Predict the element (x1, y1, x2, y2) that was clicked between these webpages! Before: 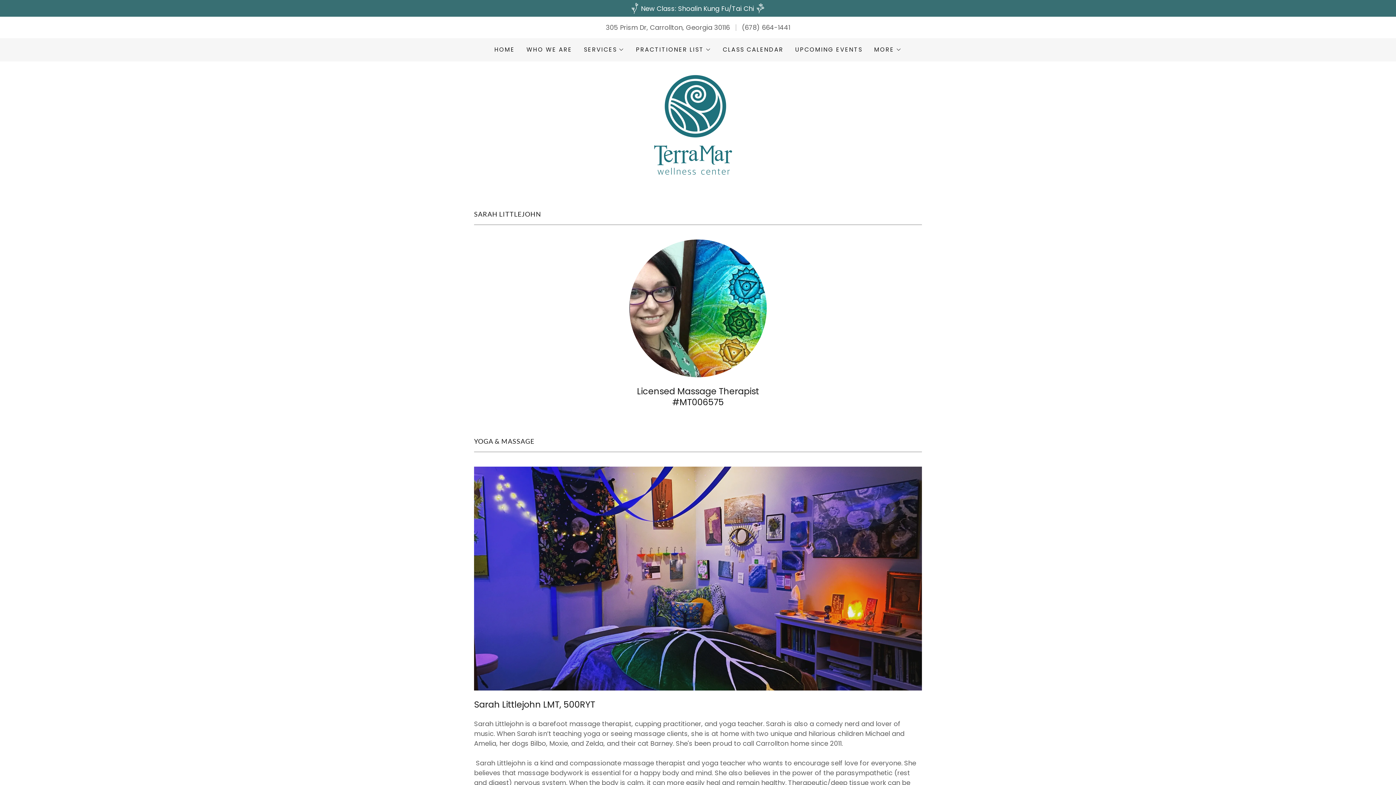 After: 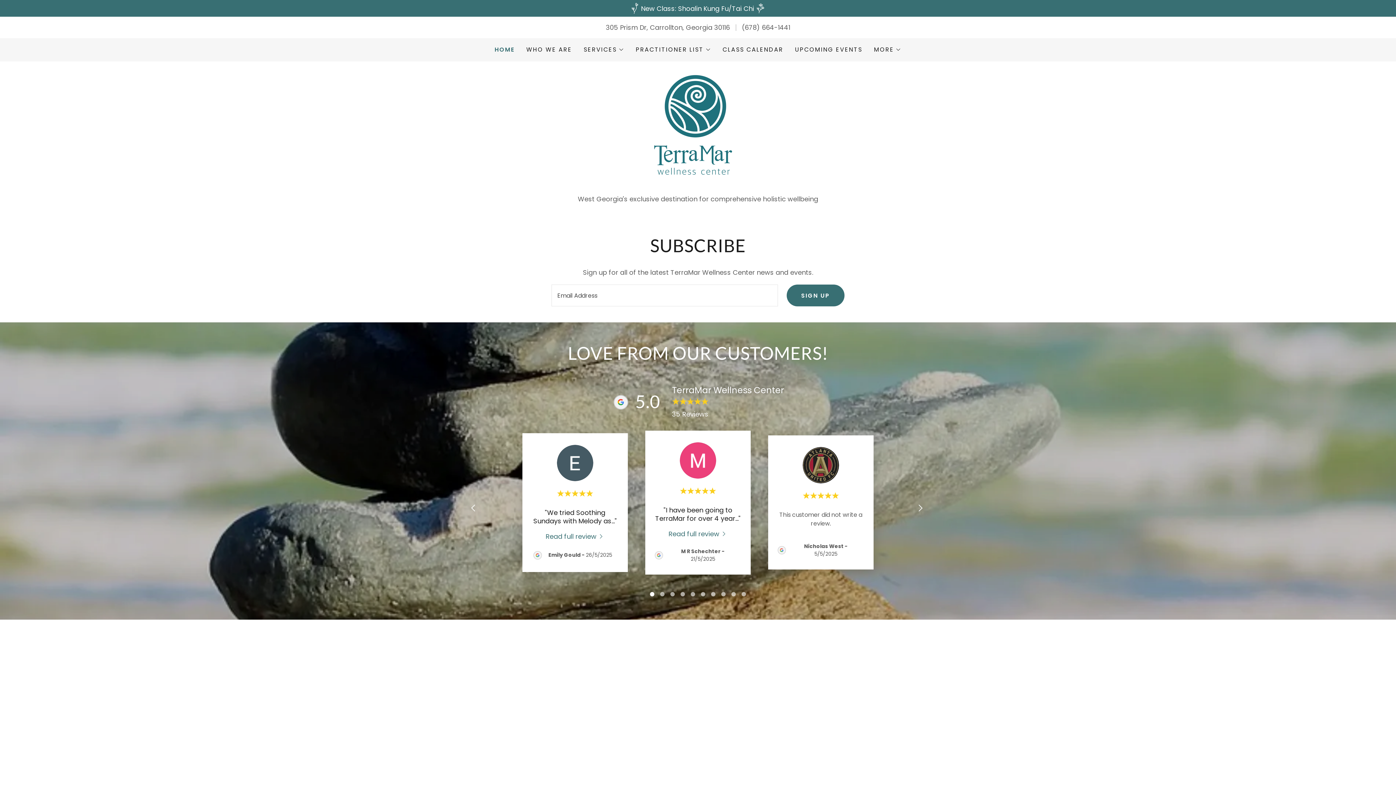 Action: bbox: (492, 43, 517, 56) label: HOME